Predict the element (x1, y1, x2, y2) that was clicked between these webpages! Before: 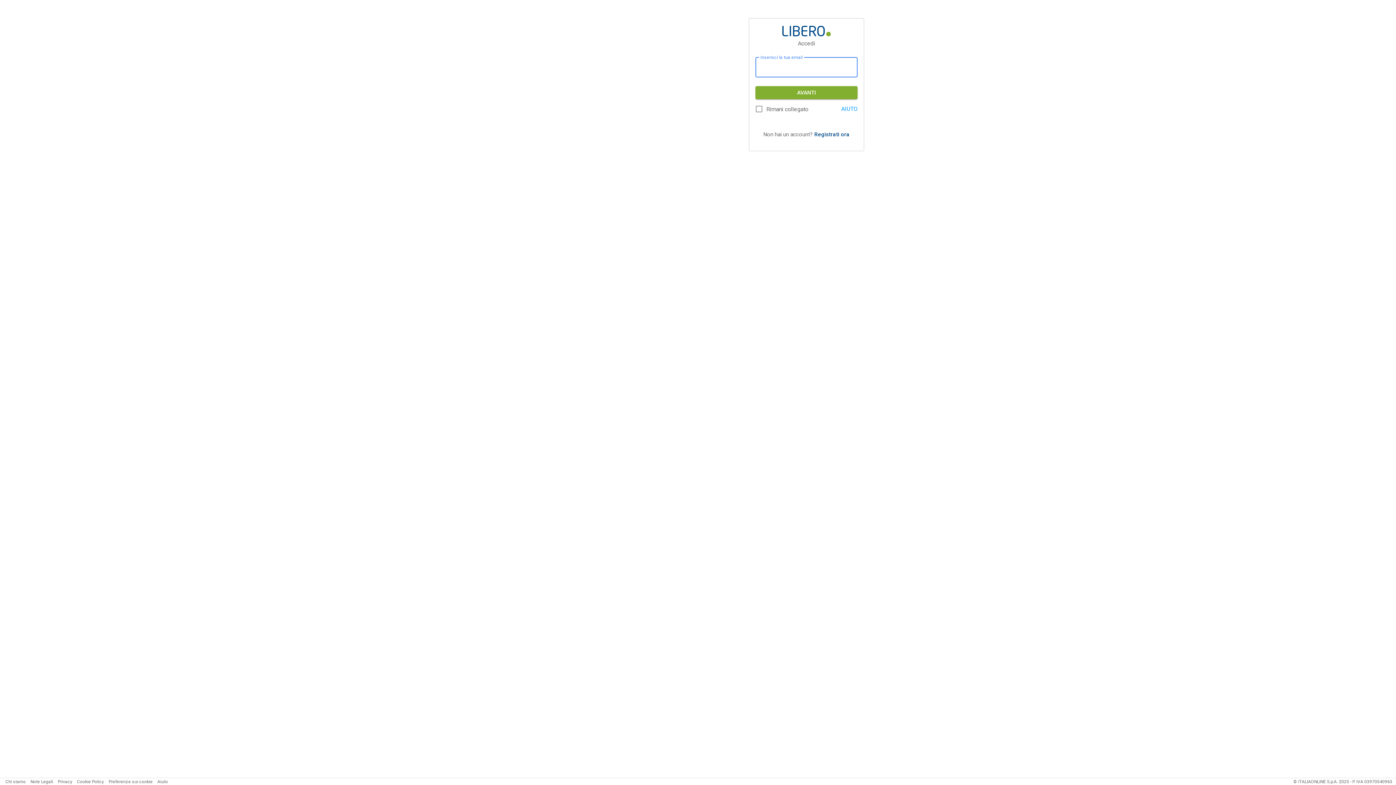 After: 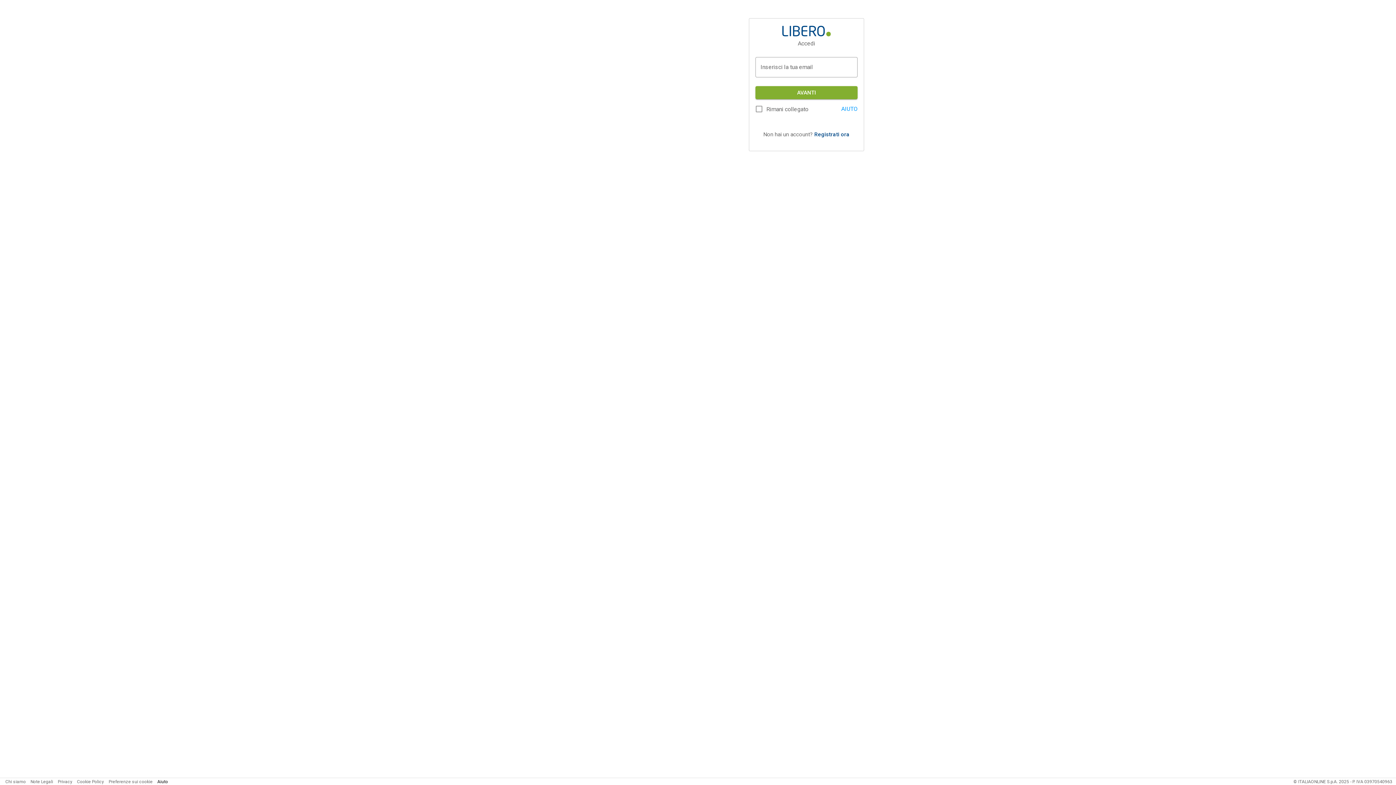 Action: bbox: (157, 779, 168, 784) label: Aiuto